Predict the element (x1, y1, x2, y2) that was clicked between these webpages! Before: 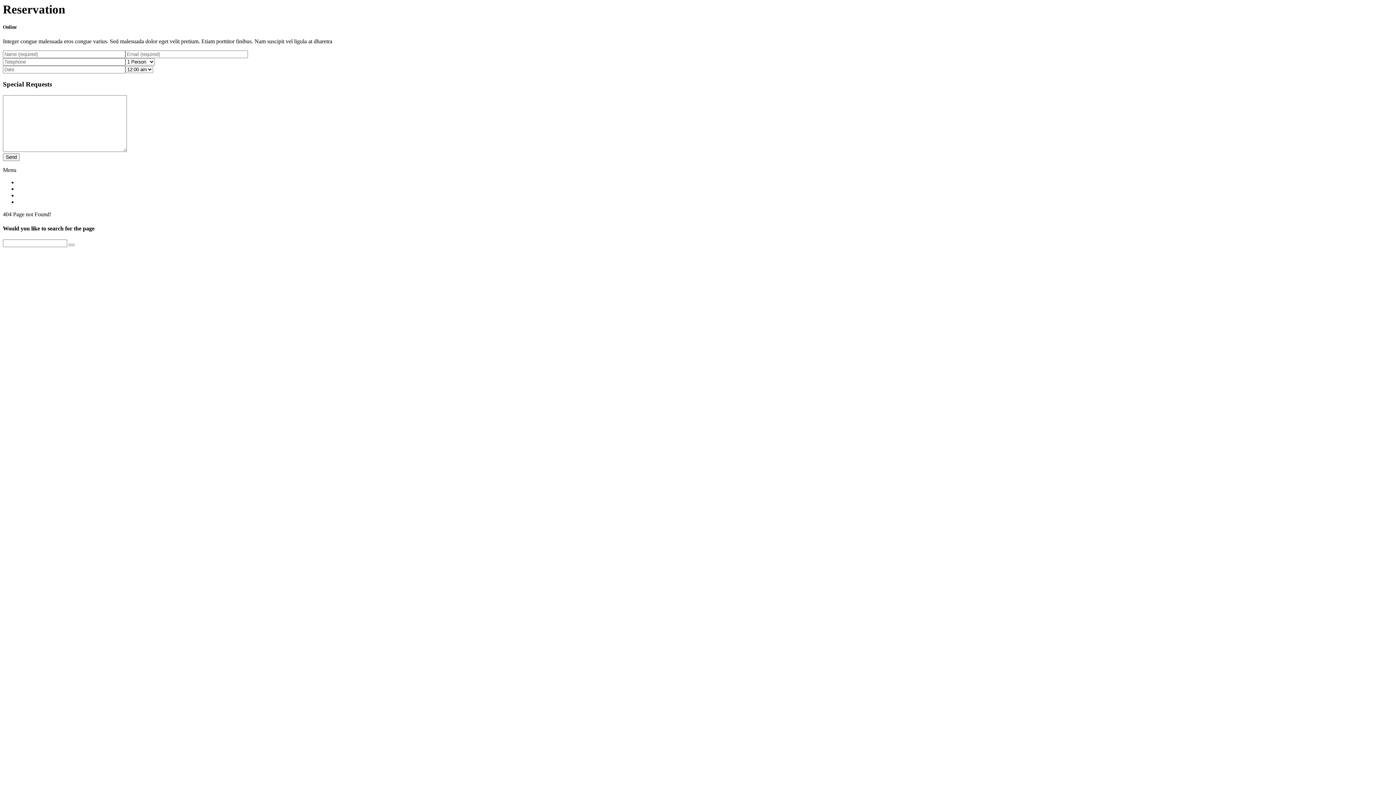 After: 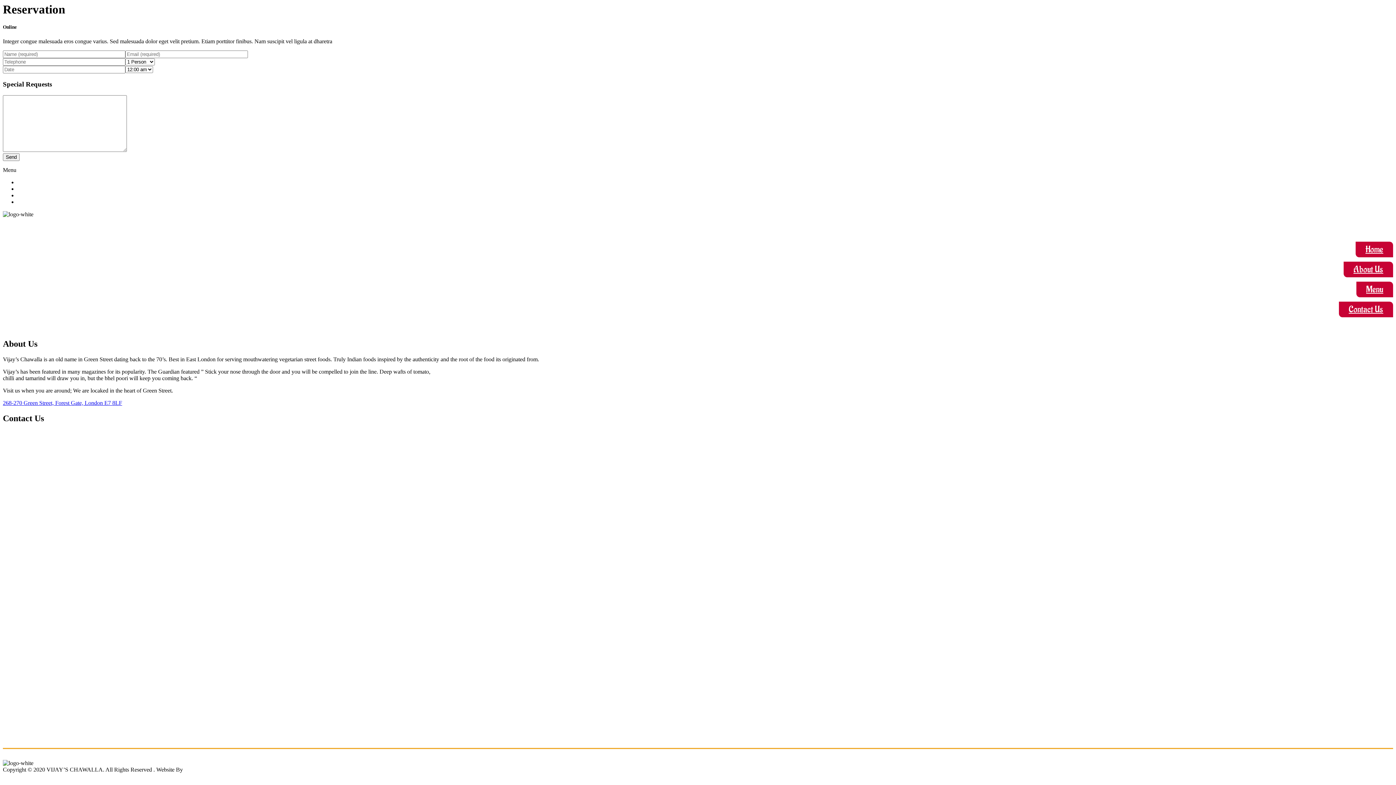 Action: bbox: (68, 244, 74, 246)